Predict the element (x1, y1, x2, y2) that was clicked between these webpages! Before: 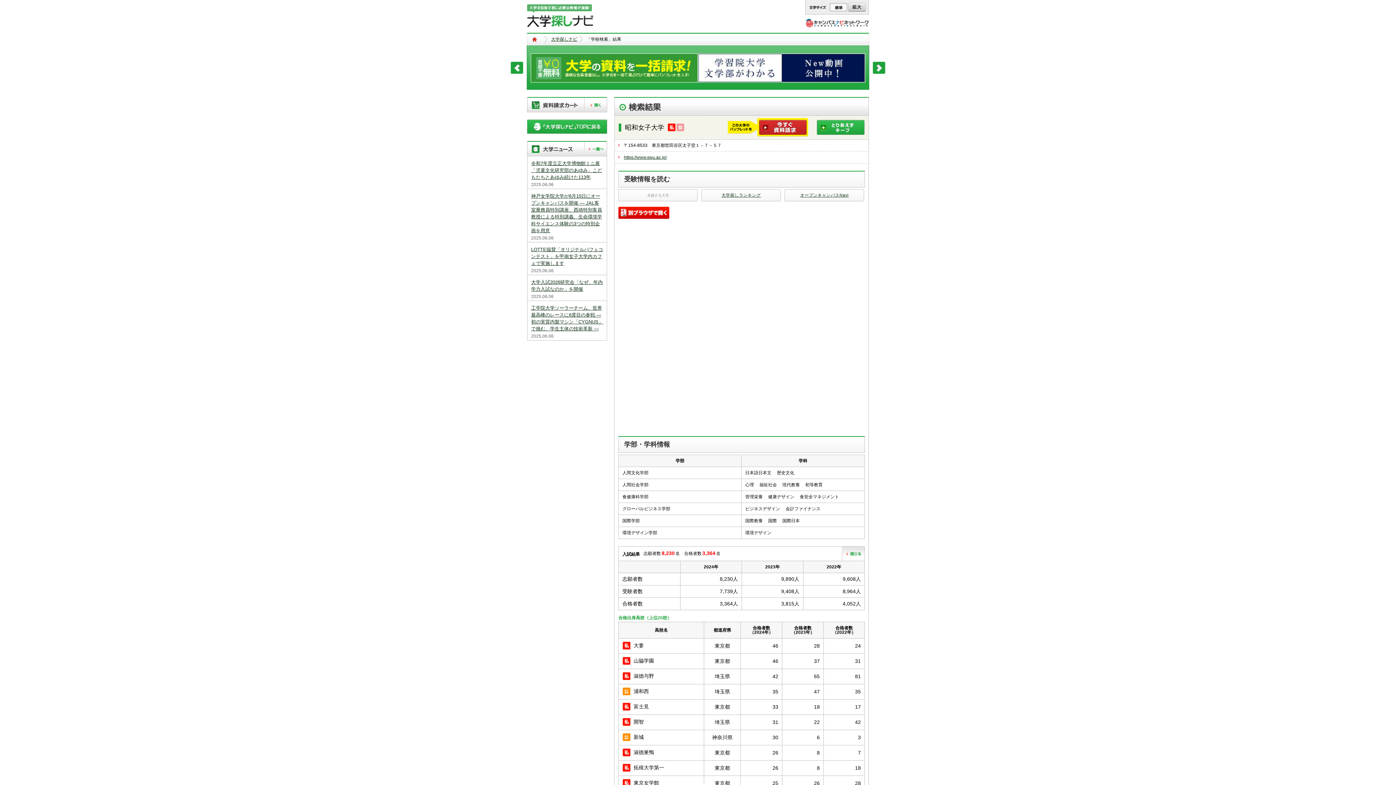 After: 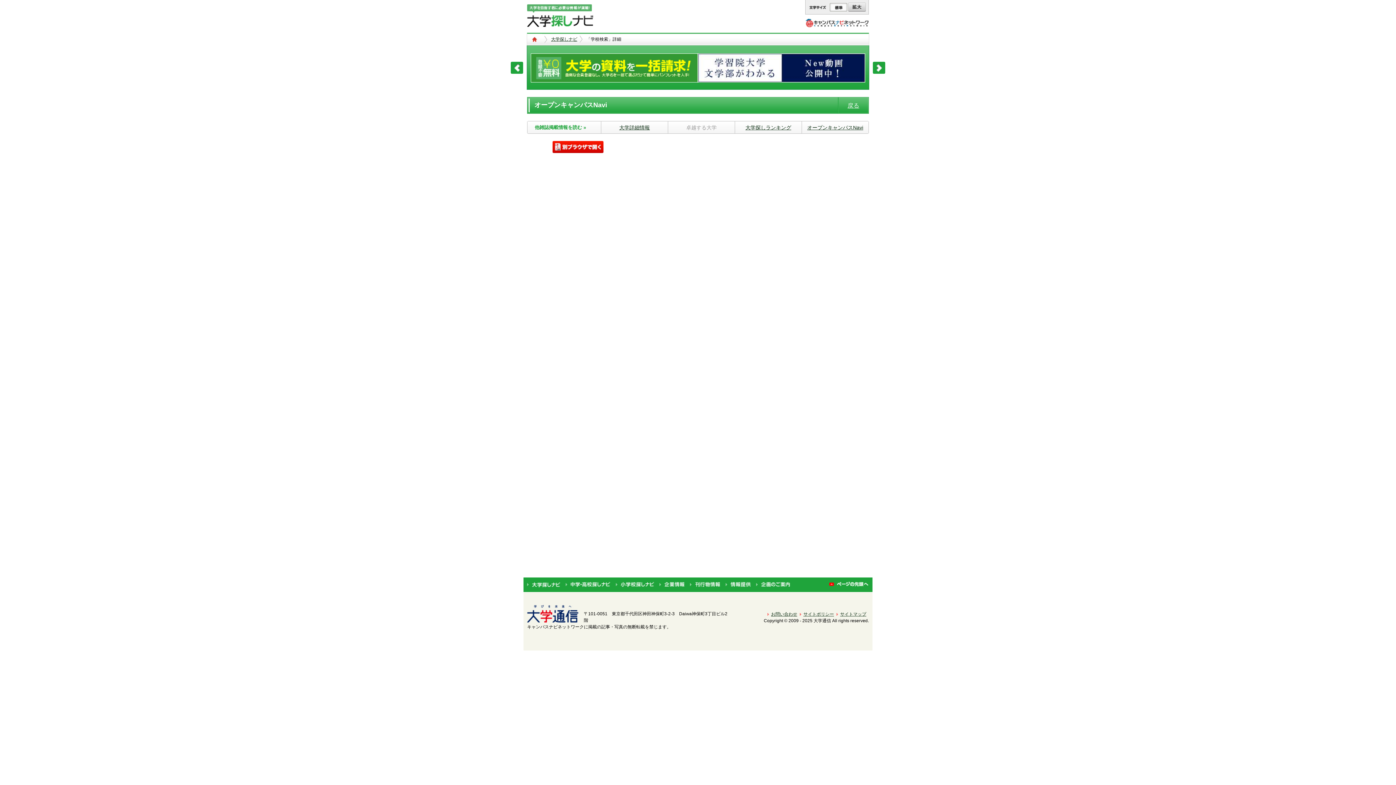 Action: label: オープンキャンパスNavi bbox: (784, 189, 864, 201)